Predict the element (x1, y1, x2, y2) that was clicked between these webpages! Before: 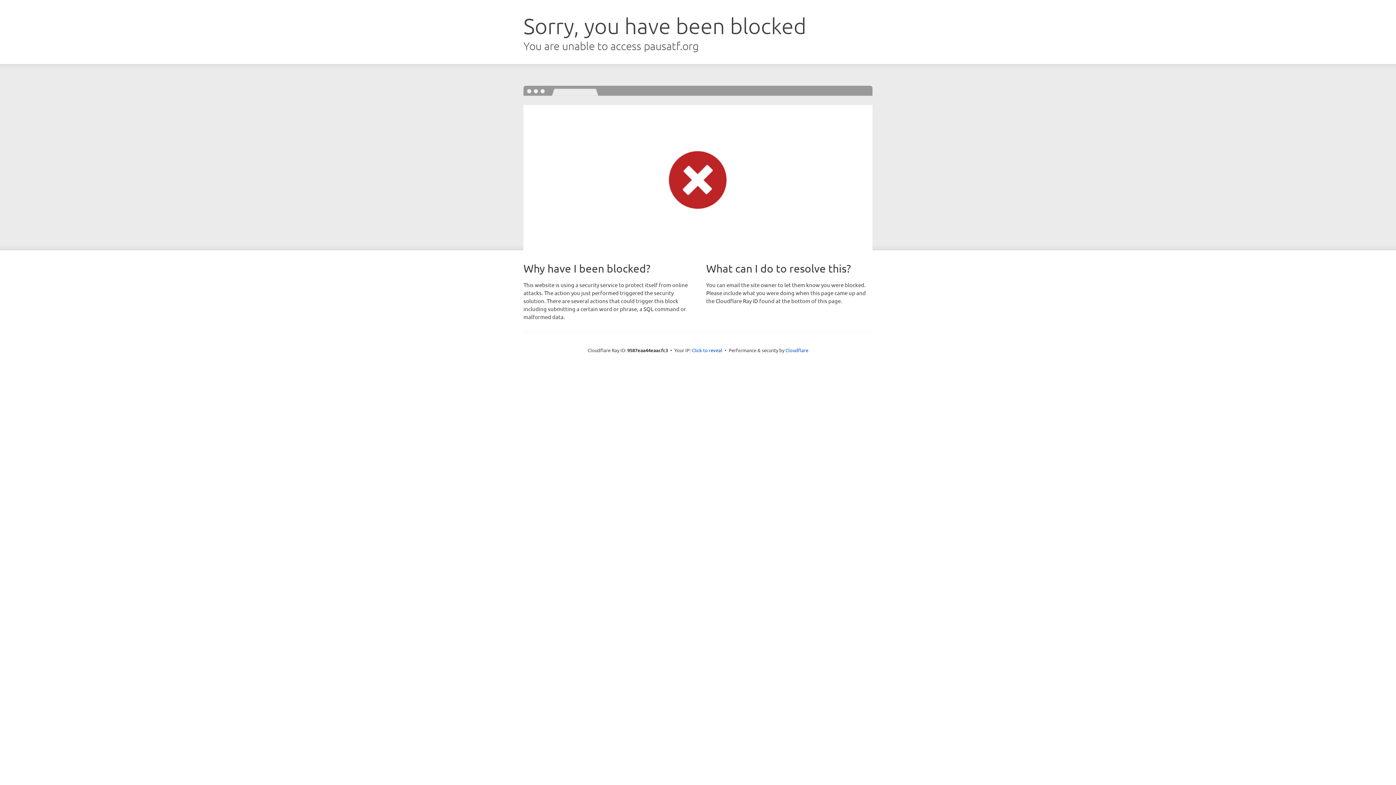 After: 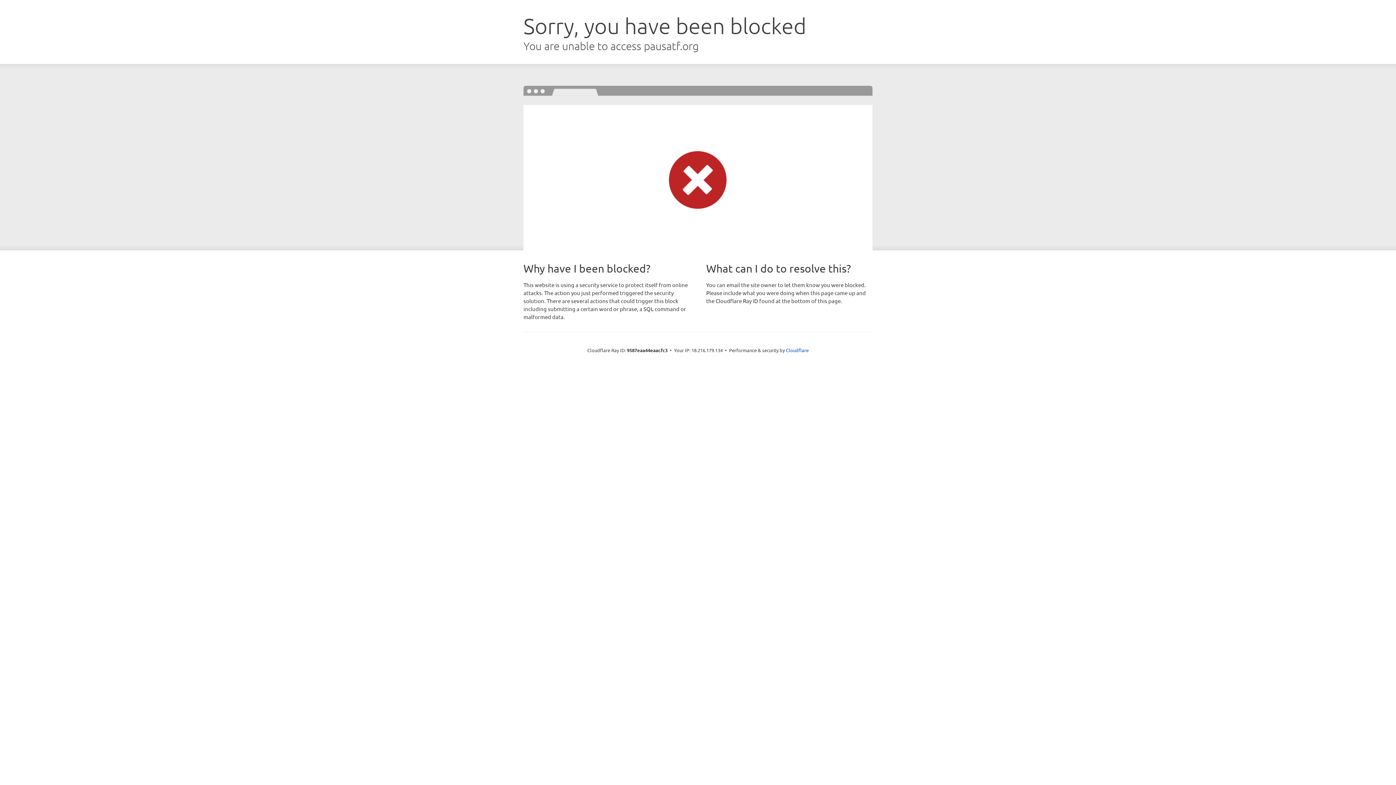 Action: label: Click to reveal bbox: (692, 346, 722, 353)